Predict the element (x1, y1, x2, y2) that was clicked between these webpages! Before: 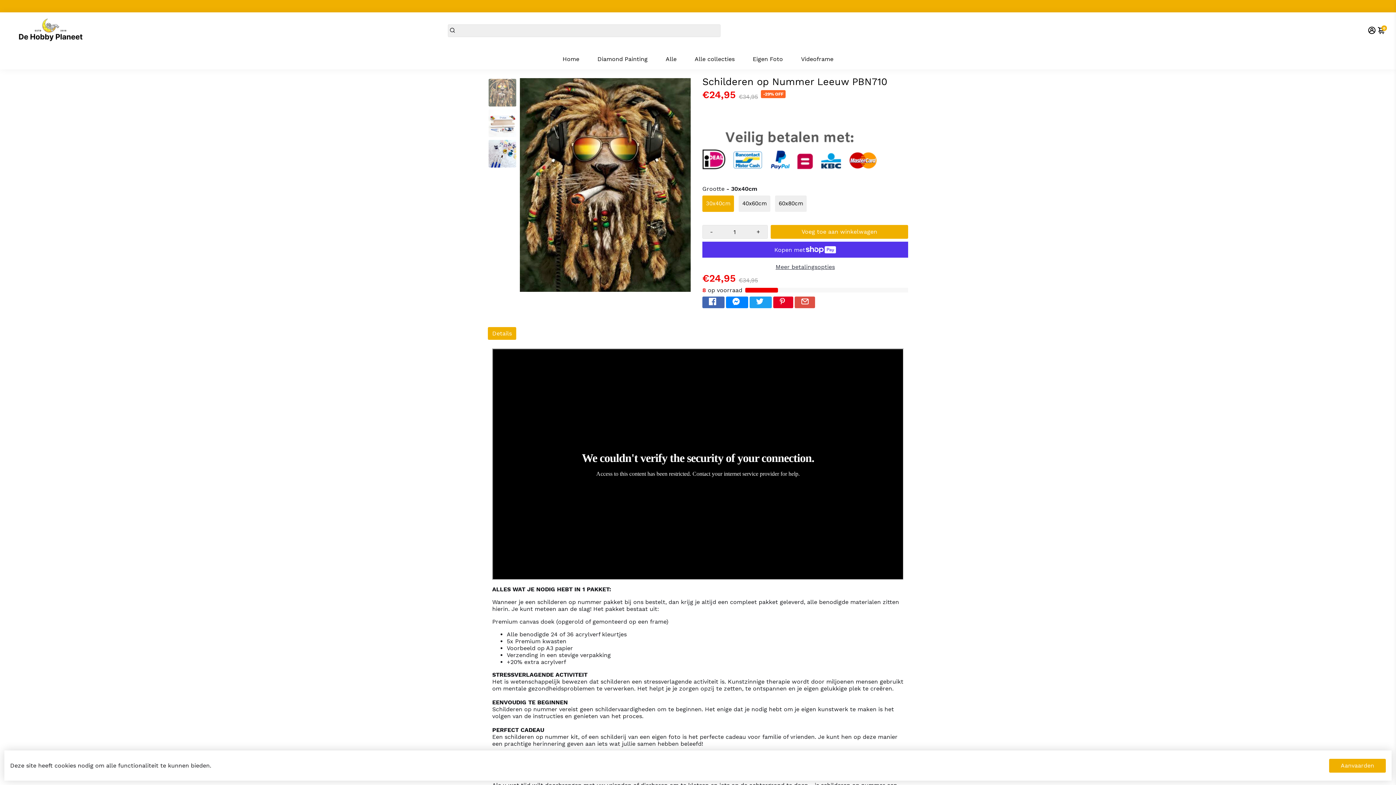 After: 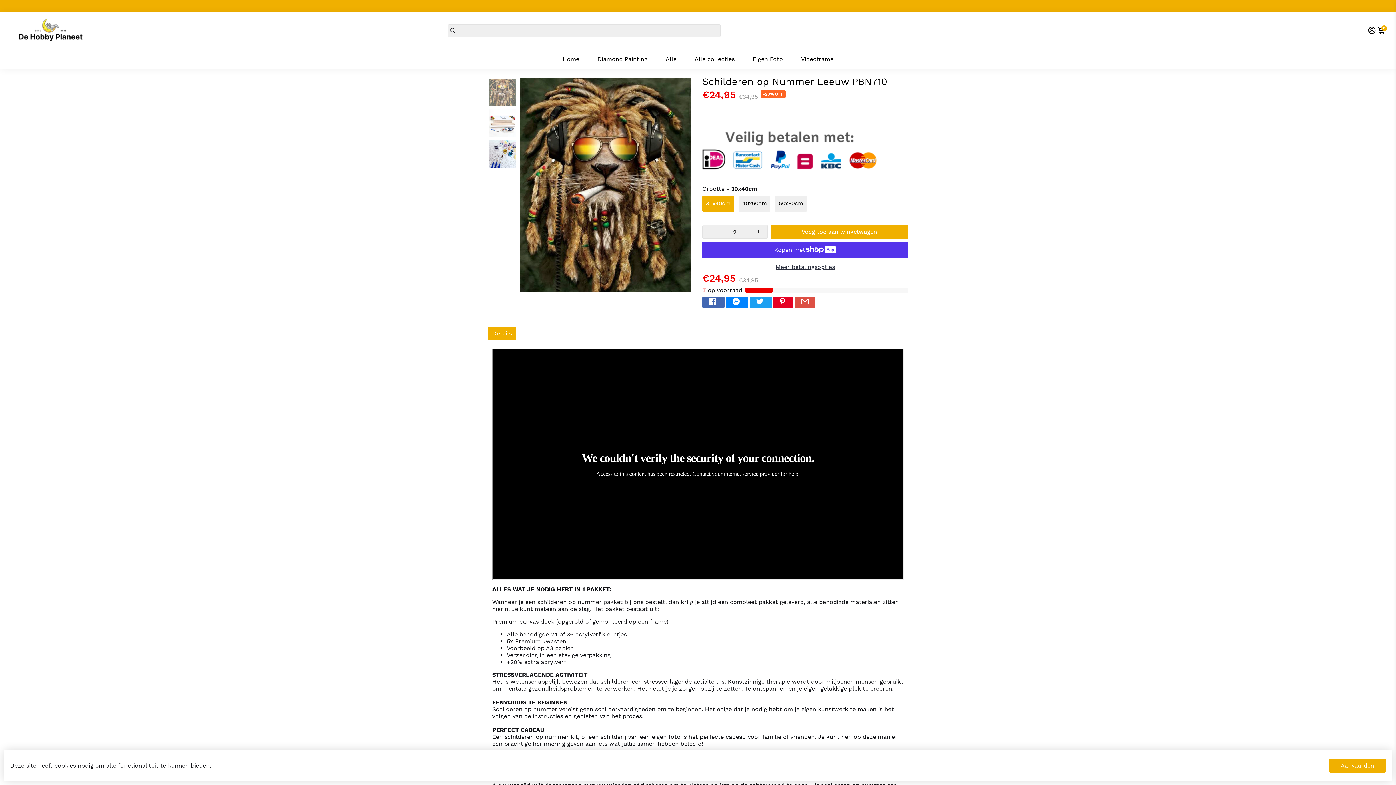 Action: bbox: (749, 225, 767, 238) label: +